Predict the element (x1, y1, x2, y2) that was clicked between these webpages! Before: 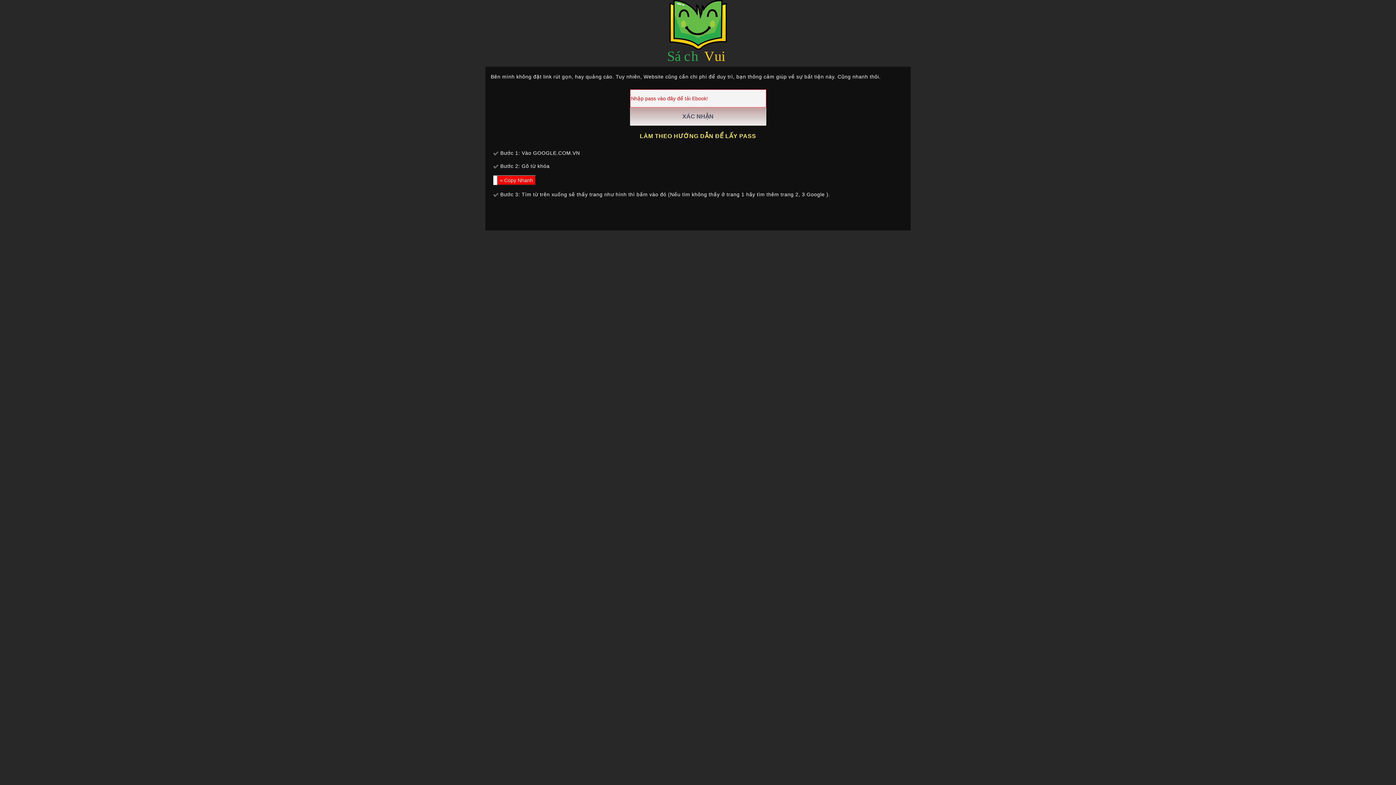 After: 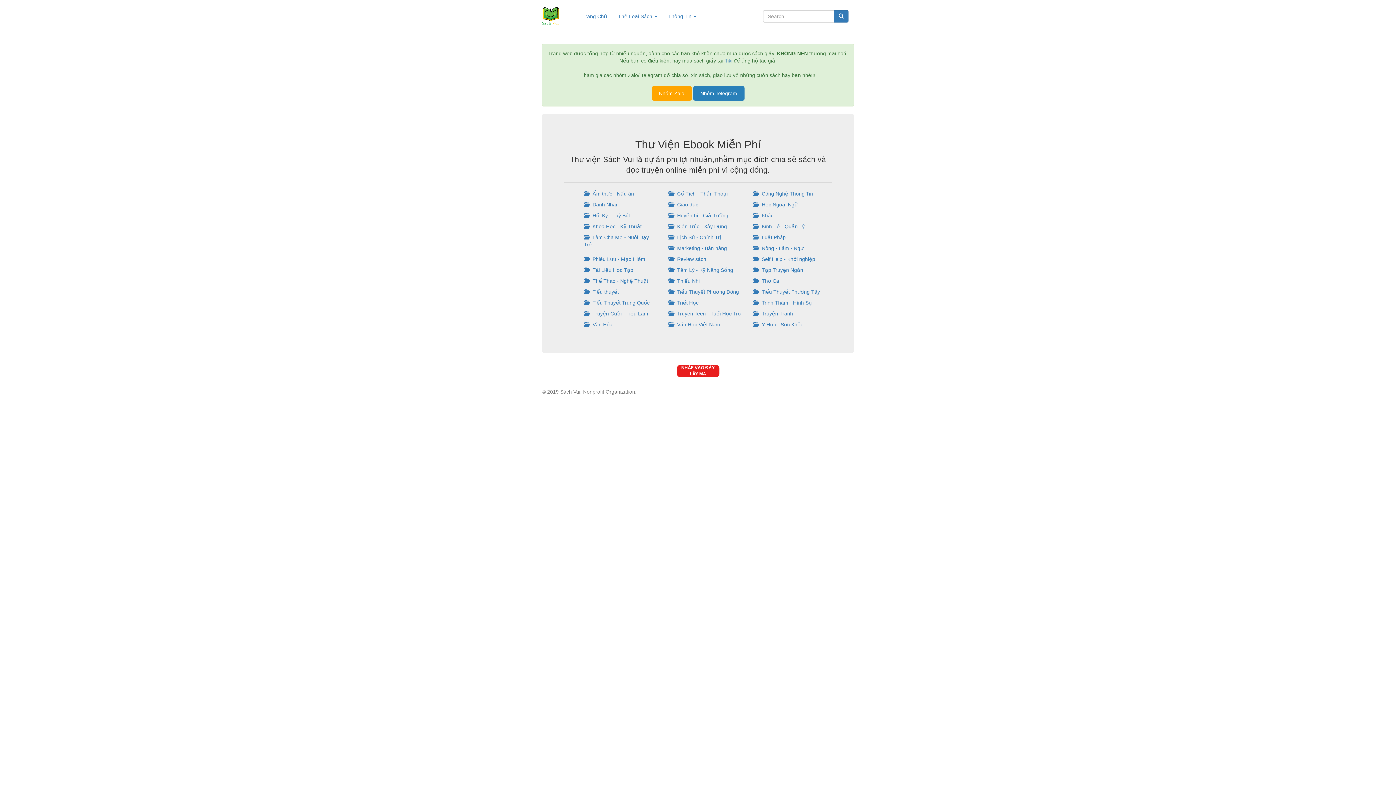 Action: bbox: (667, 59, 729, 65)